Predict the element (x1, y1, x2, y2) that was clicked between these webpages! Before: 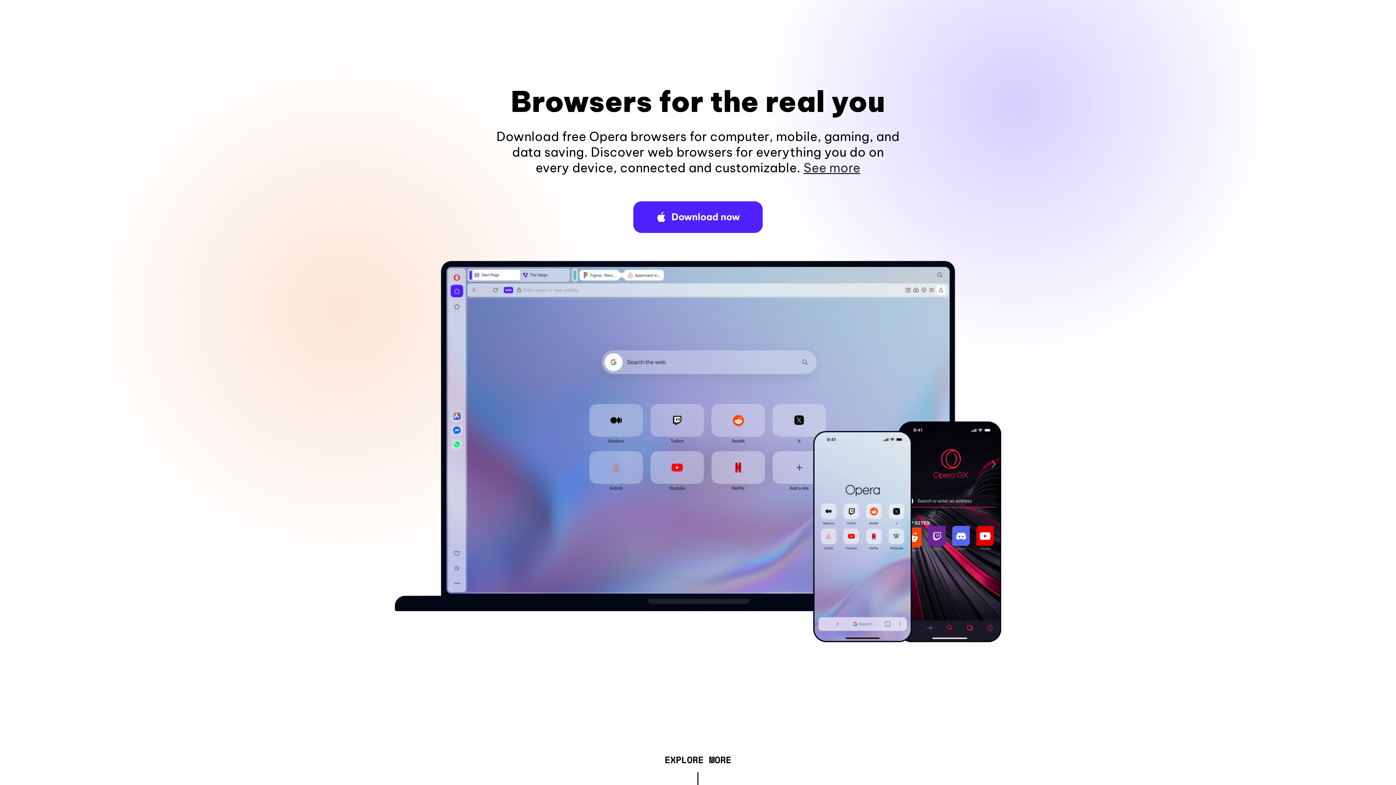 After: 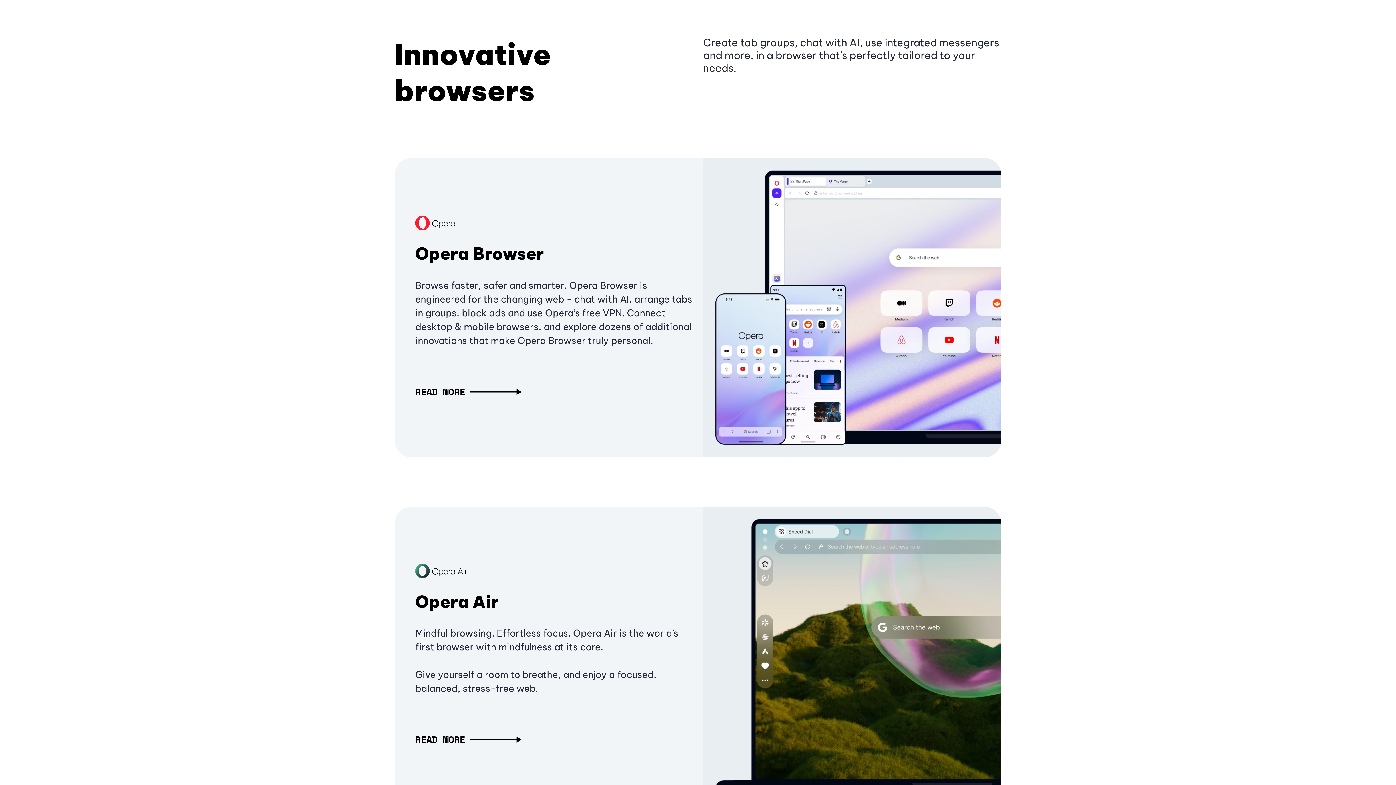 Action: bbox: (664, 757, 731, 765) label: EXPLORE MORE